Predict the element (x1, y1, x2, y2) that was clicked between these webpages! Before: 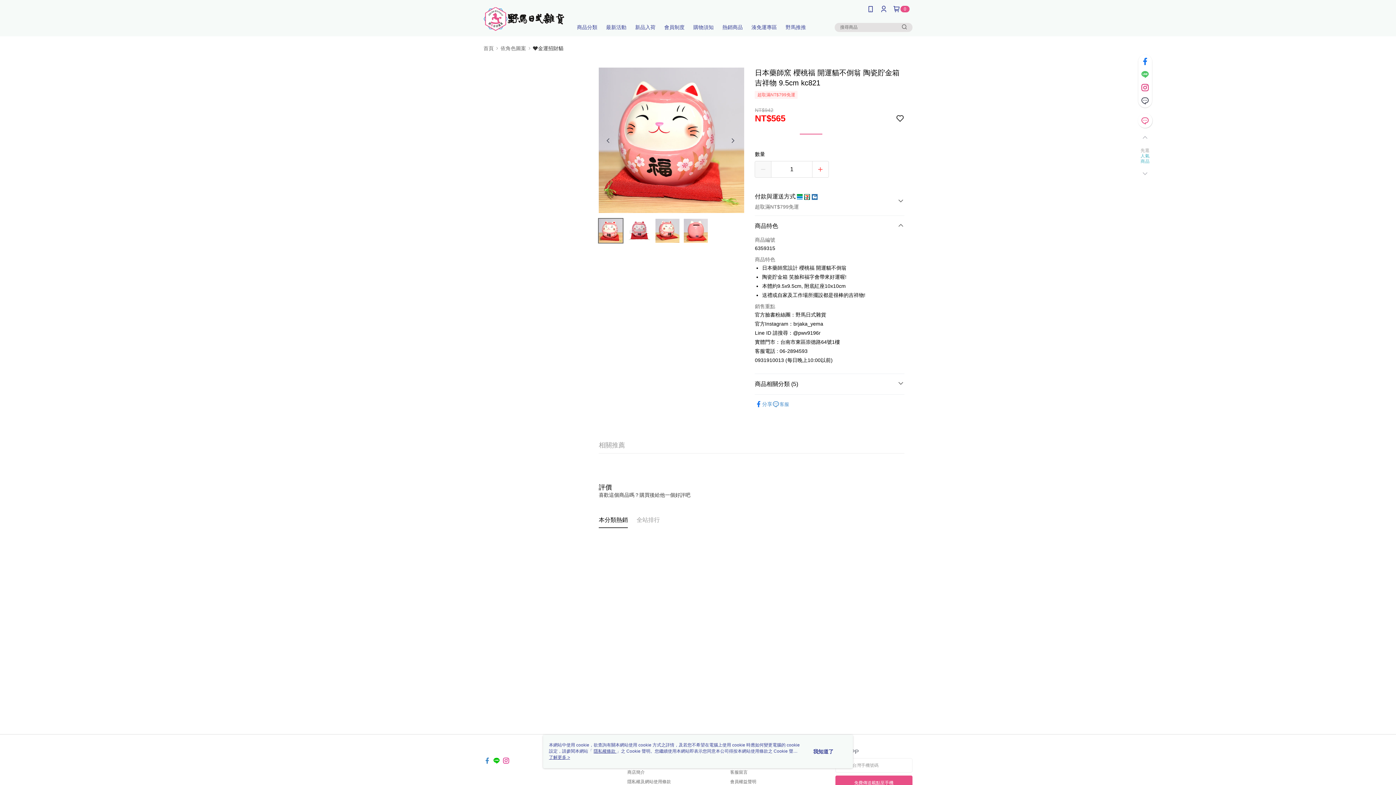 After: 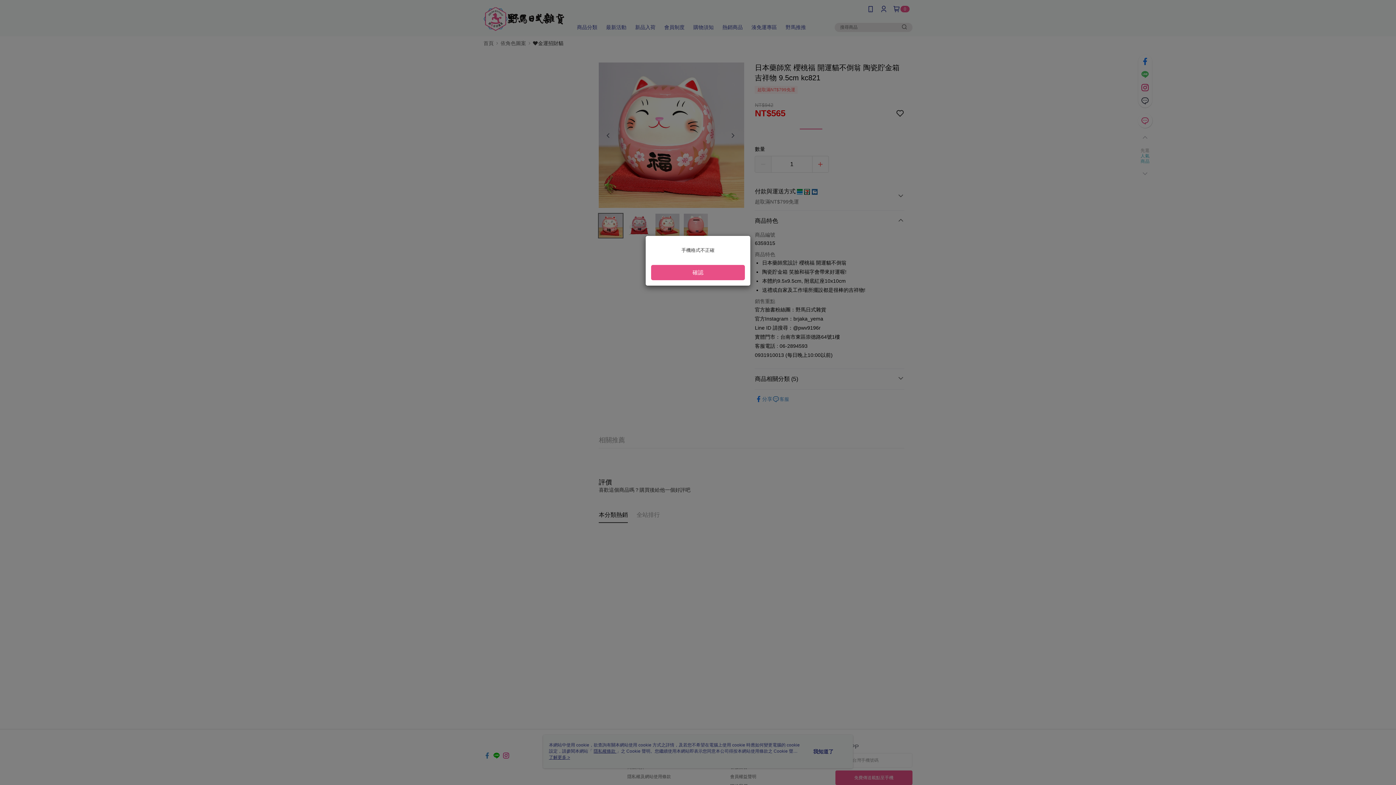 Action: label: 免費傳送載點至手機 bbox: (835, 776, 912, 790)